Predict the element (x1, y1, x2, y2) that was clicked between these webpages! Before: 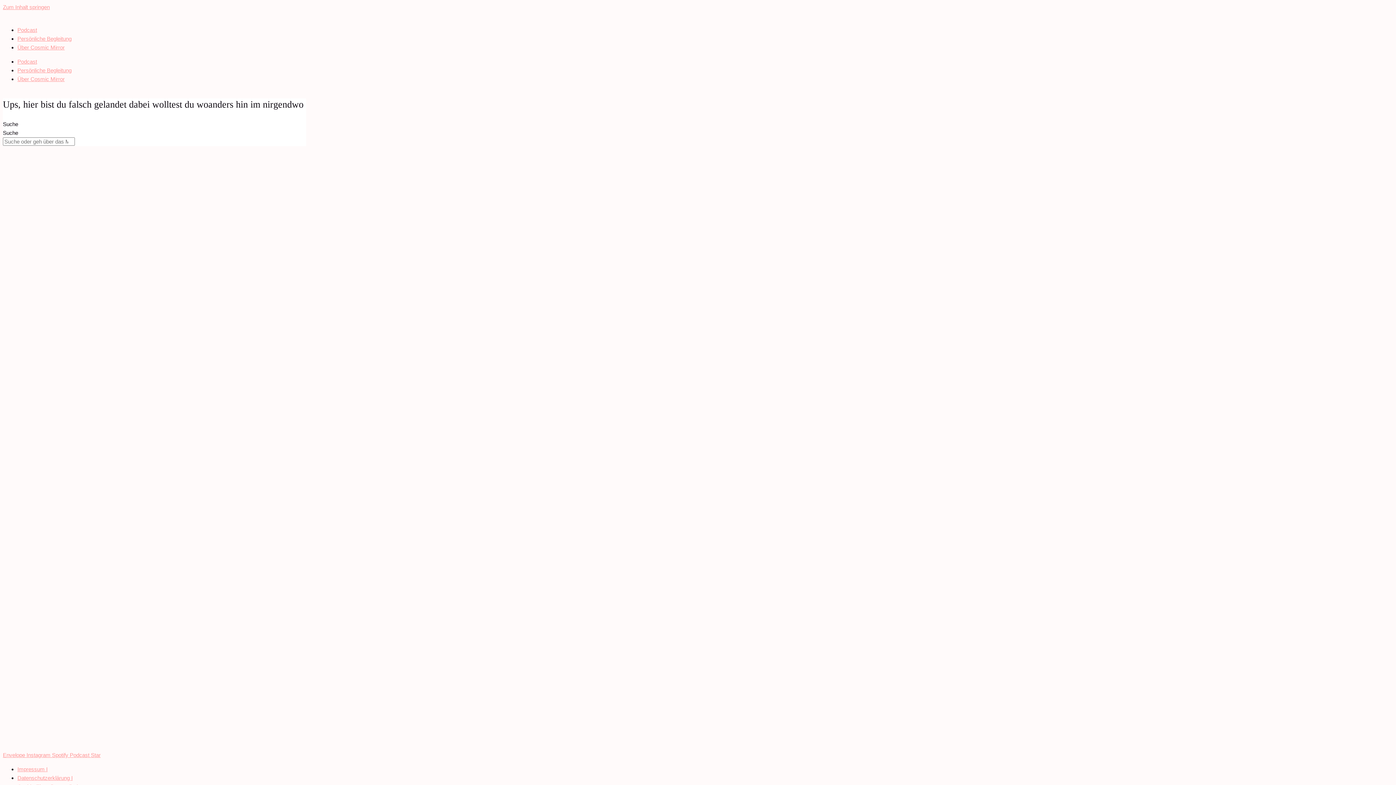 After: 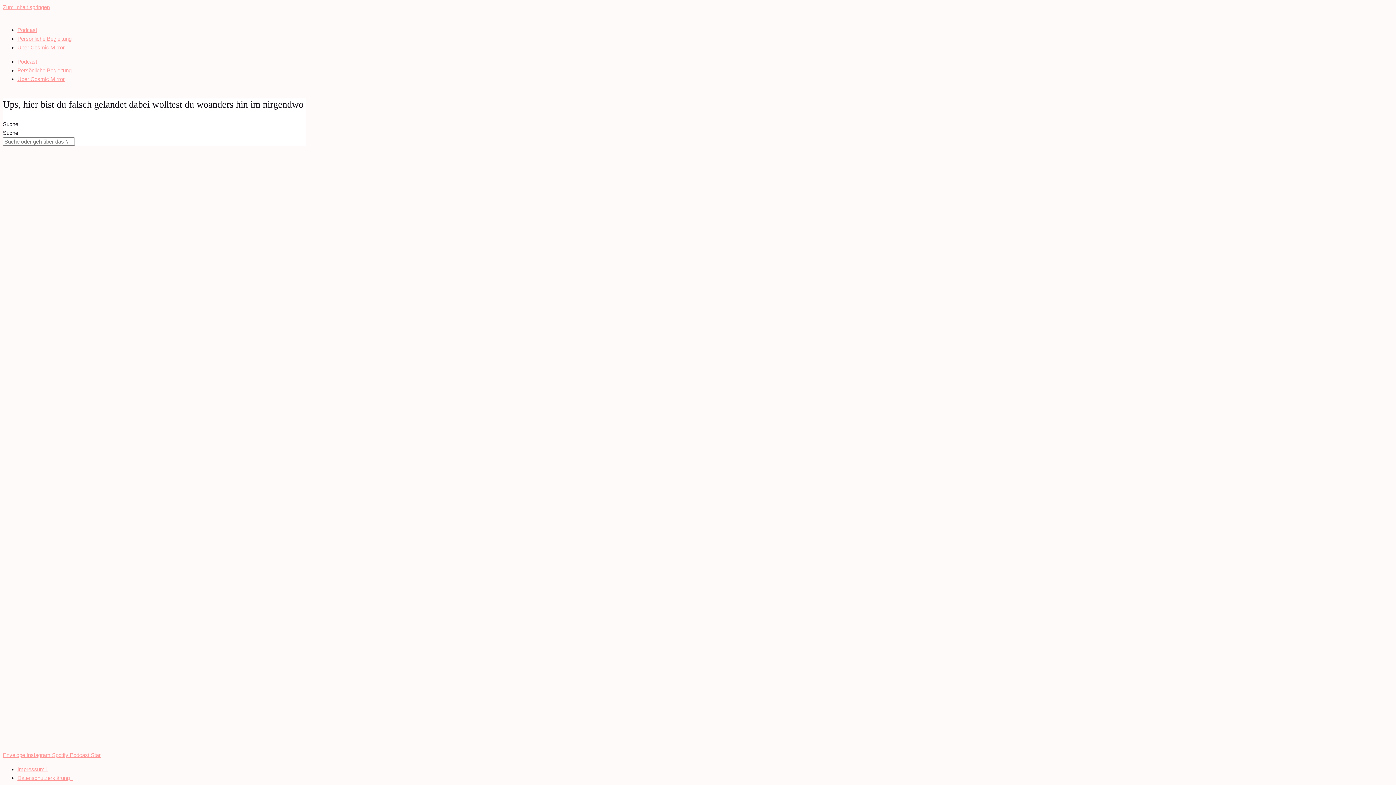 Action: label: Podcast  bbox: (69, 752, 90, 758)